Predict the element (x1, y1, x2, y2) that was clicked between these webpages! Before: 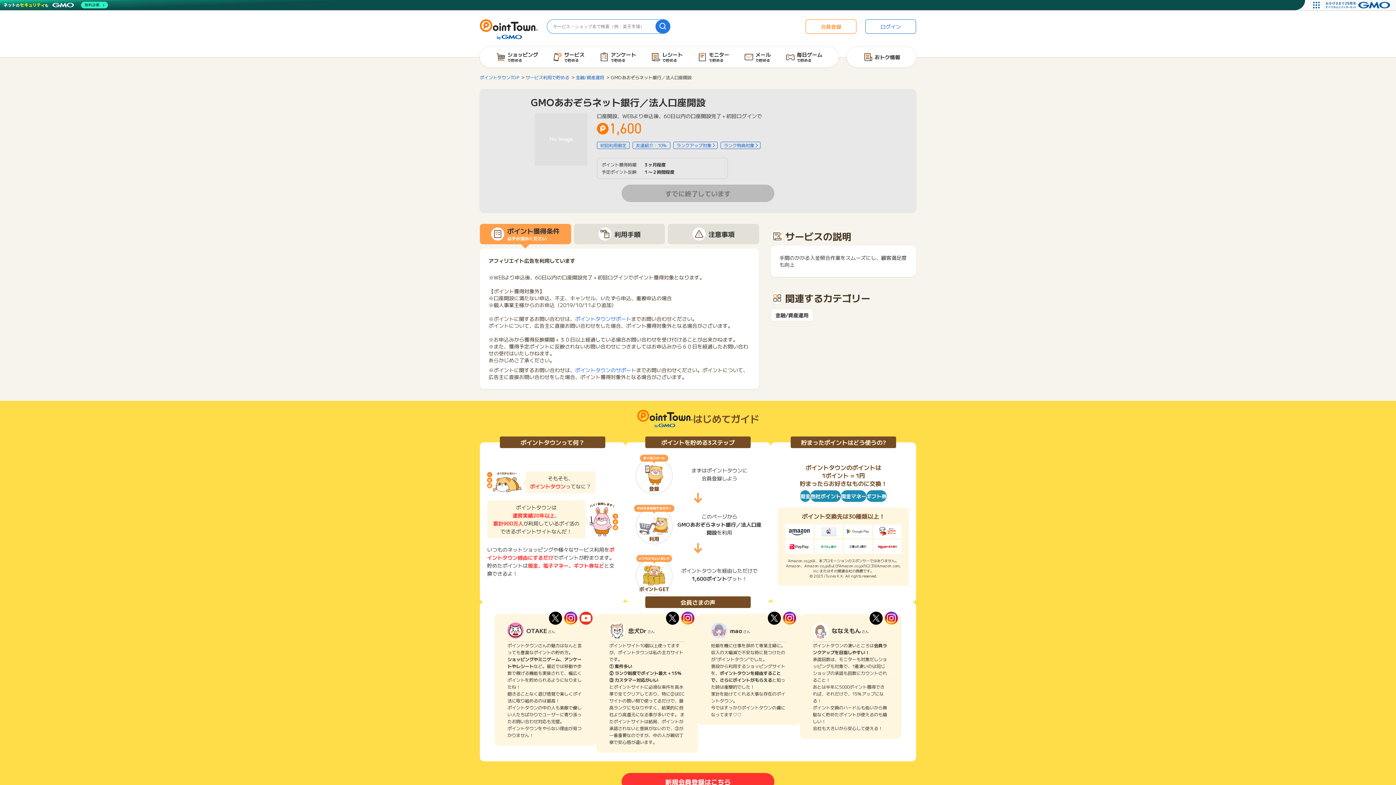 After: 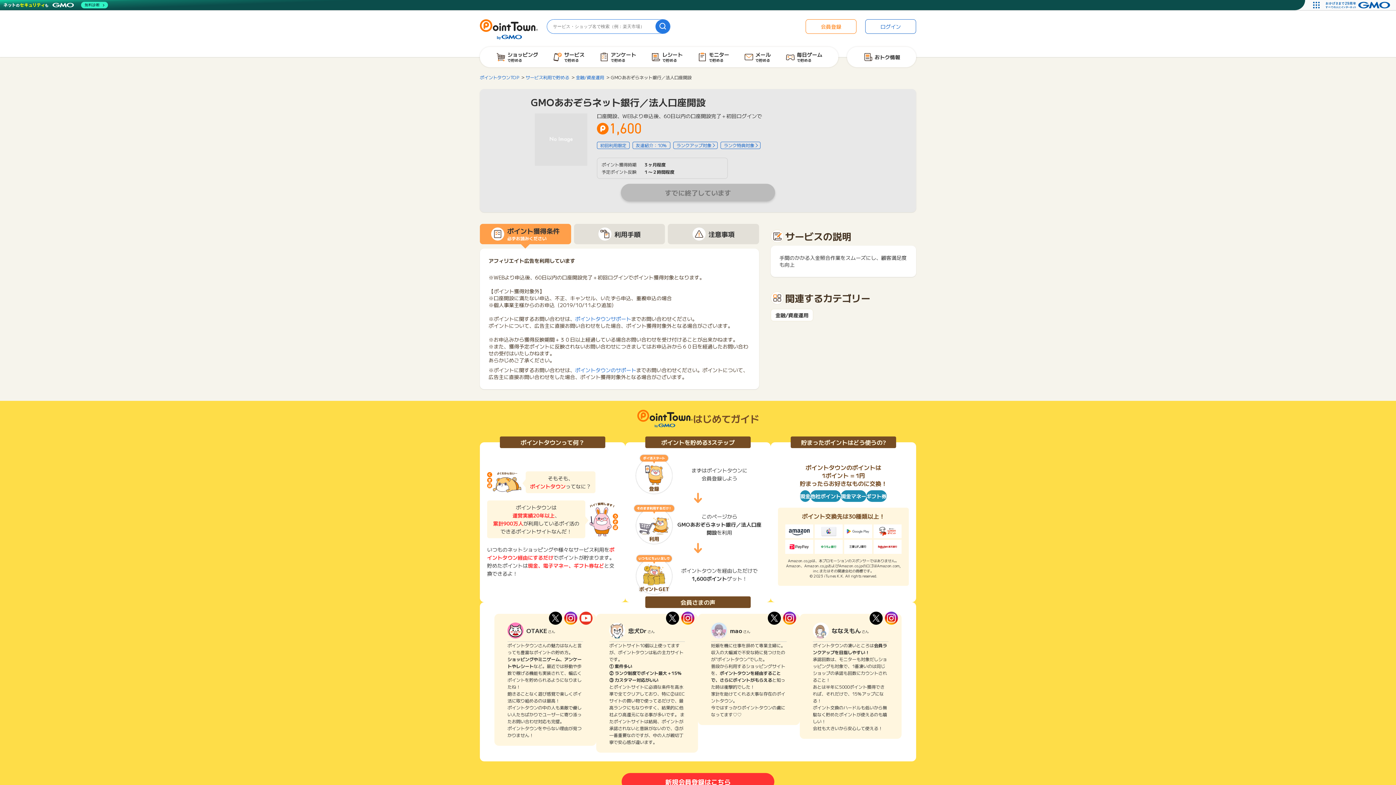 Action: label: すでに終了しています bbox: (621, 184, 774, 202)